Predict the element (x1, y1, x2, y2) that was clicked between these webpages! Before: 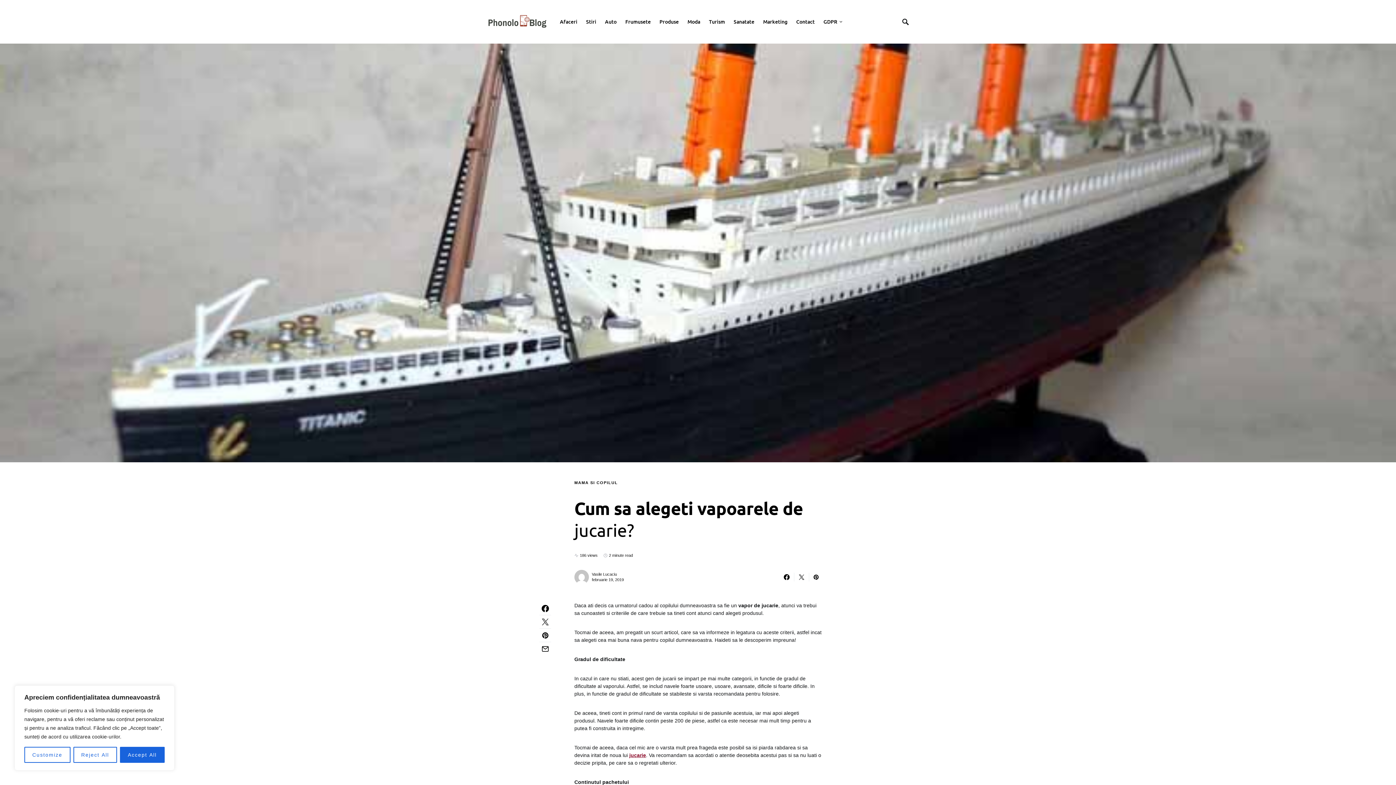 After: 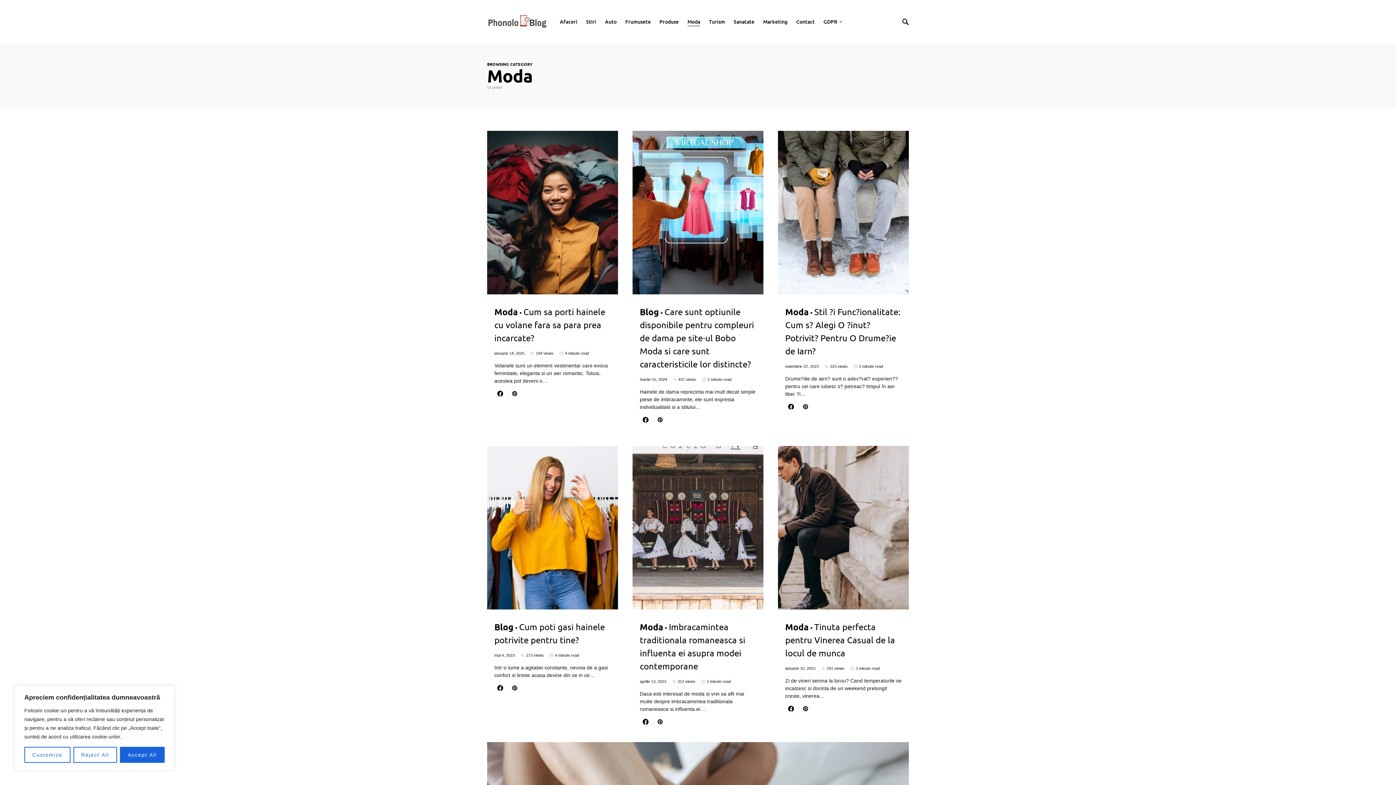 Action: label: Moda bbox: (683, 0, 704, 43)